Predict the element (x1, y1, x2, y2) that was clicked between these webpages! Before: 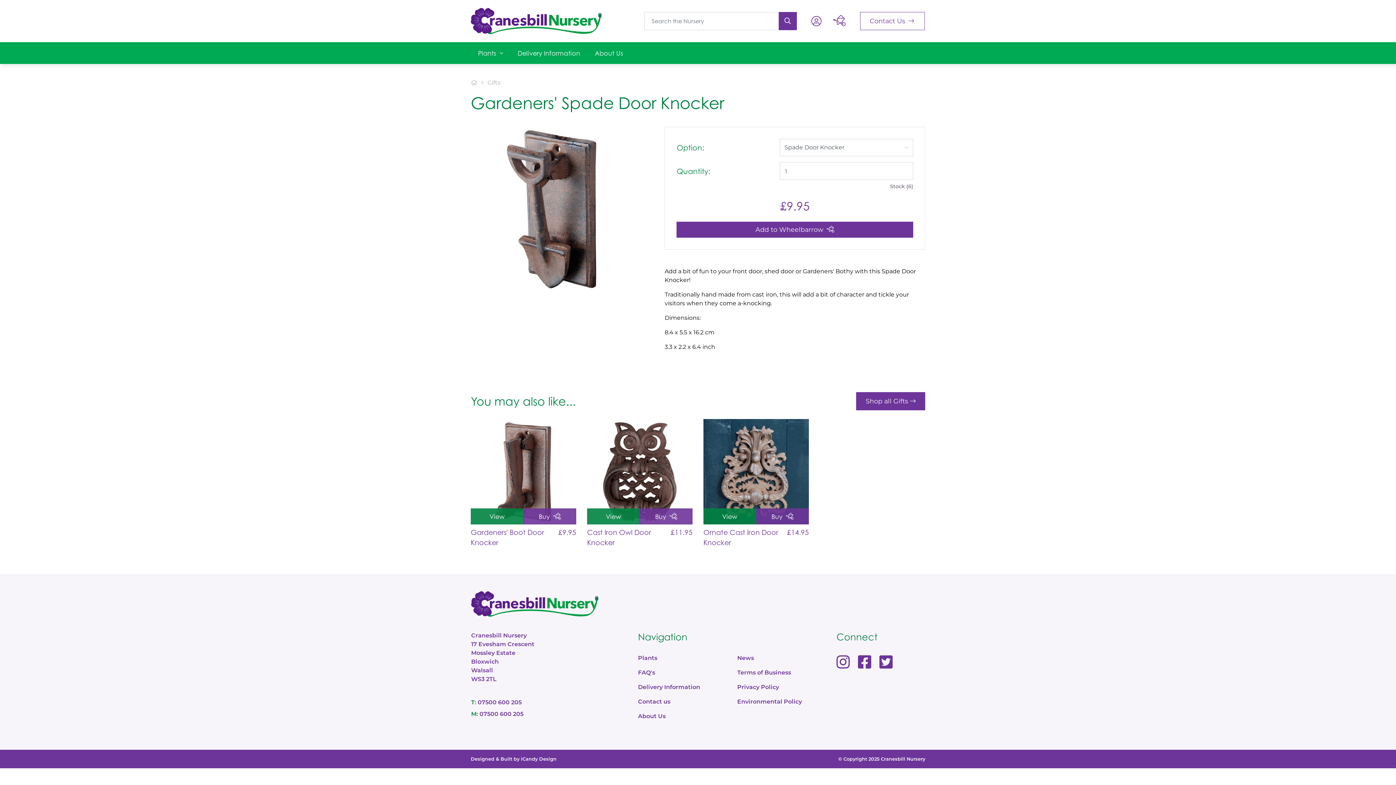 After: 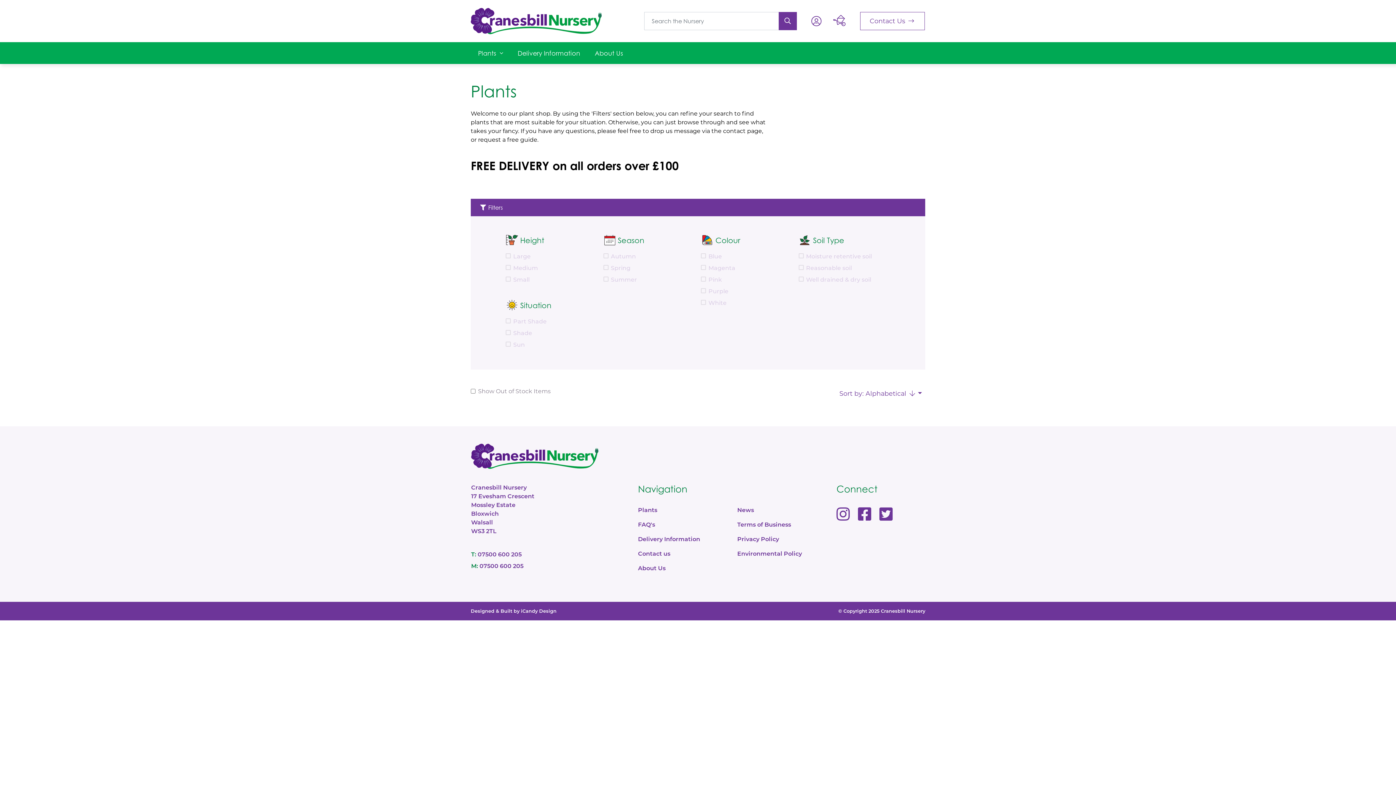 Action: bbox: (638, 654, 657, 662) label: Plants